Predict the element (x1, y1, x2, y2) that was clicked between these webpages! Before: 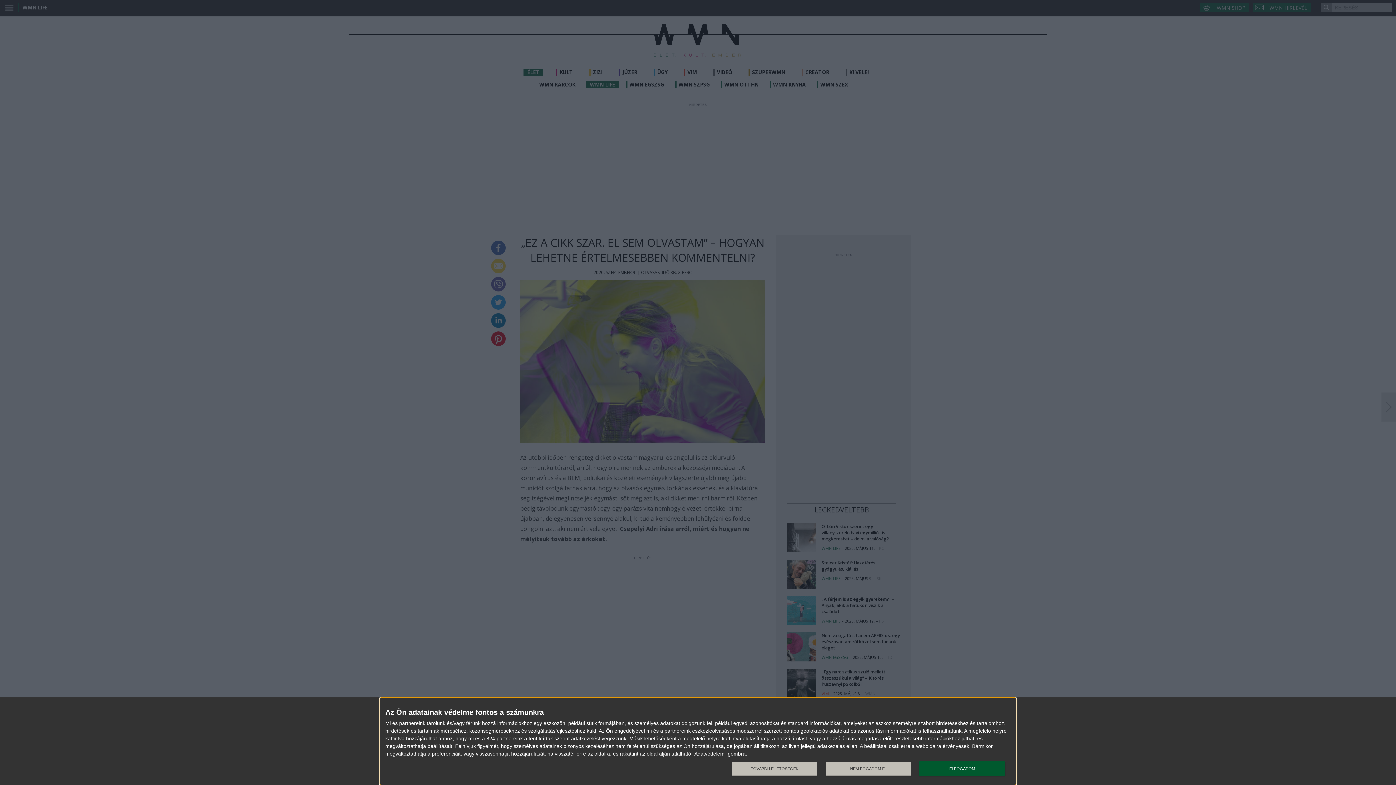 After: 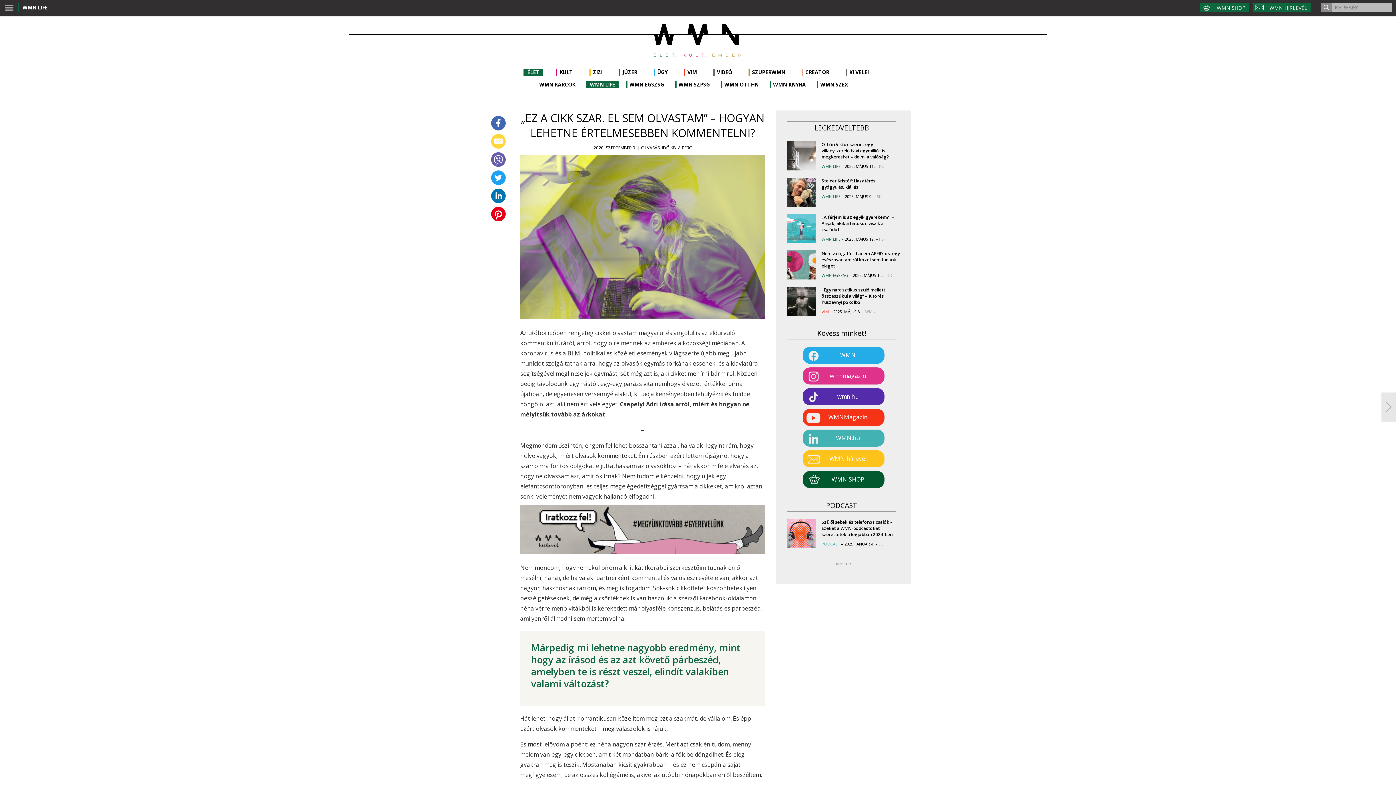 Action: bbox: (919, 761, 1005, 776) label: ELFOGADOM